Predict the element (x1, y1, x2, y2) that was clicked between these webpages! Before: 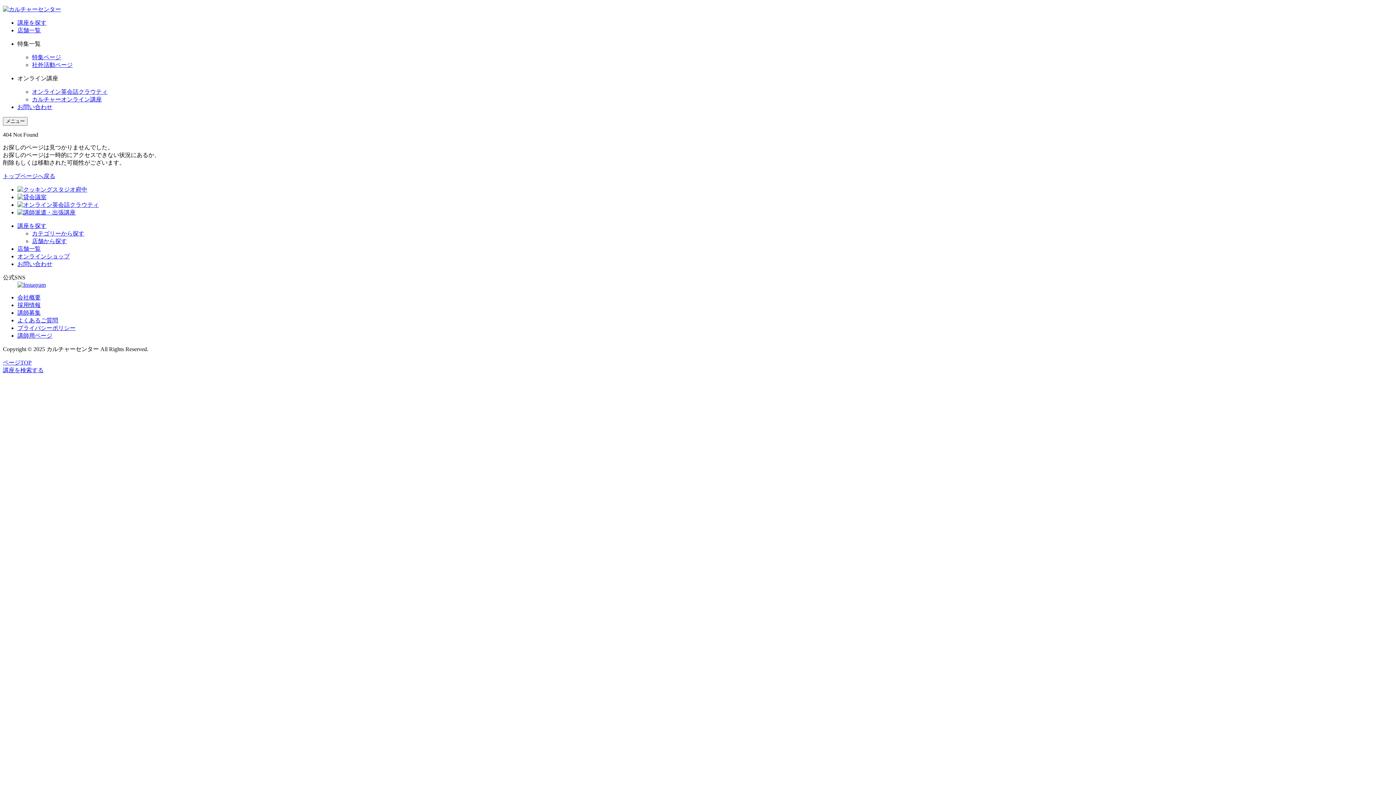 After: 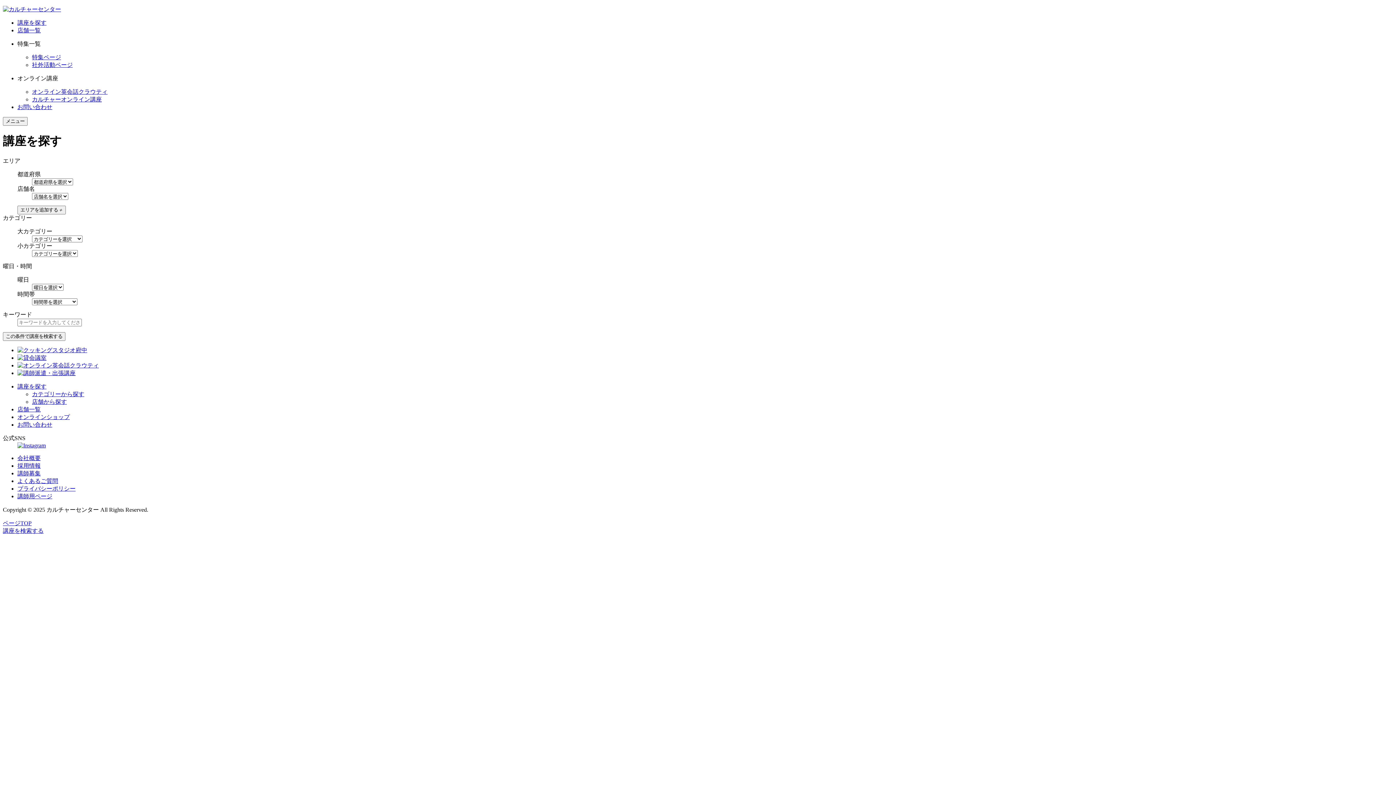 Action: bbox: (2, 367, 43, 373) label: 講座を検索する